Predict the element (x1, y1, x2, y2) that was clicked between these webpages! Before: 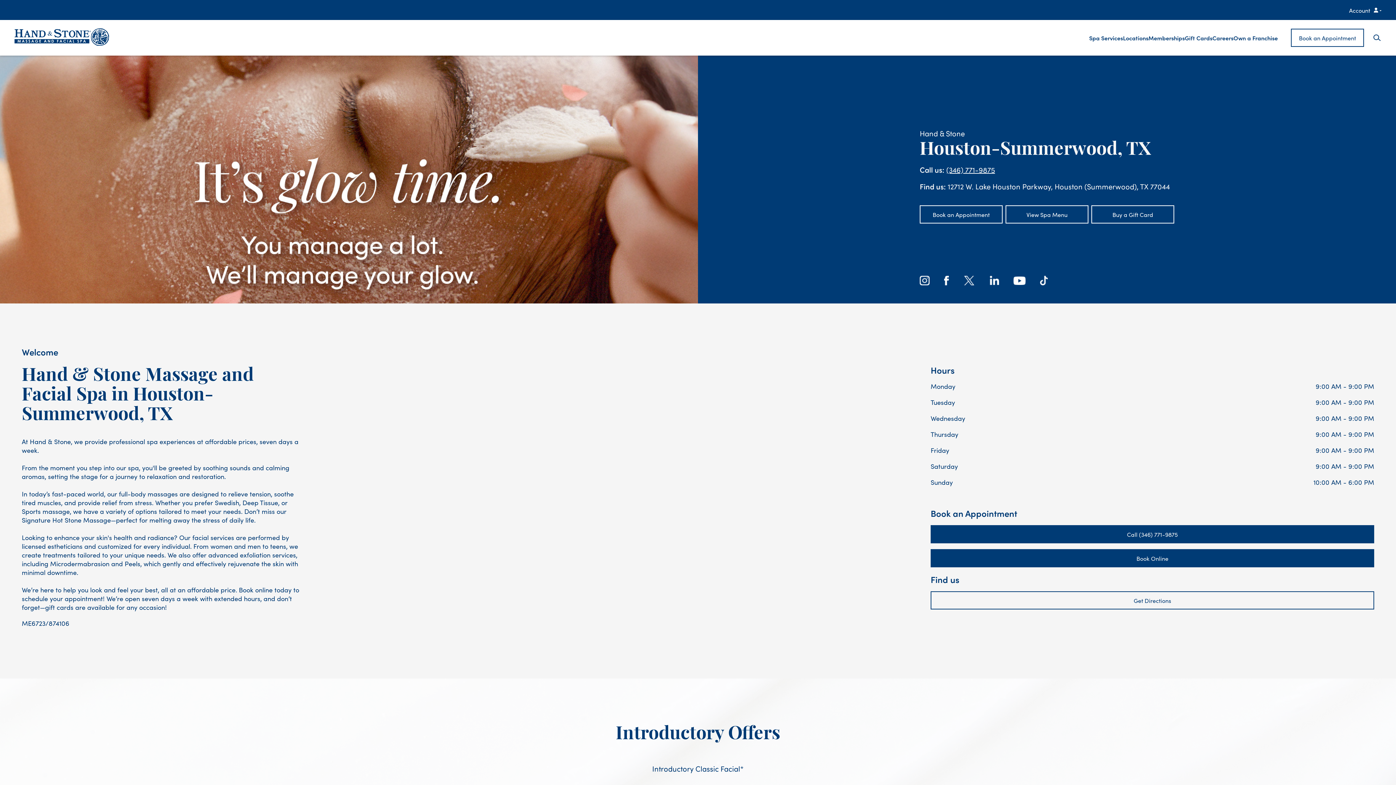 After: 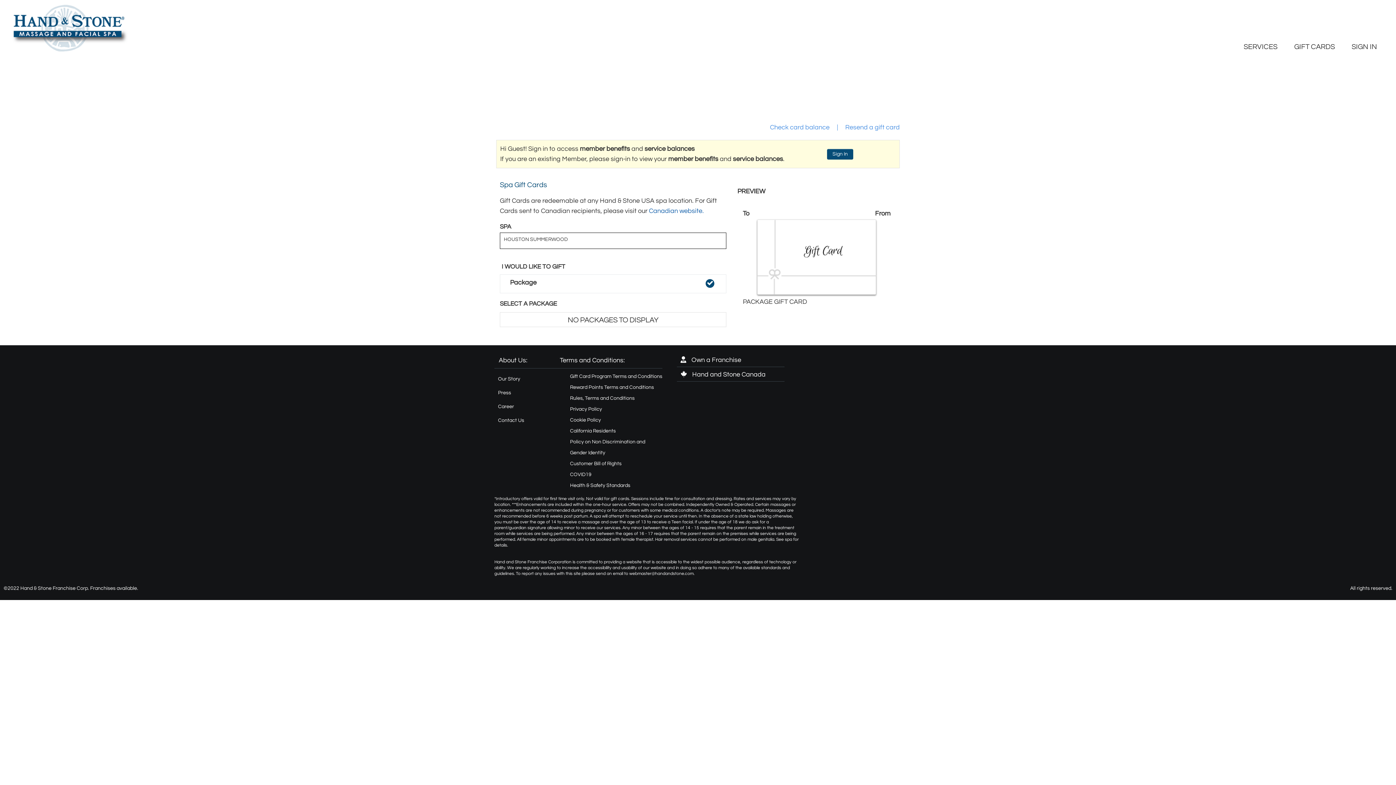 Action: label: Buy a Gift Card bbox: (1091, 205, 1174, 223)